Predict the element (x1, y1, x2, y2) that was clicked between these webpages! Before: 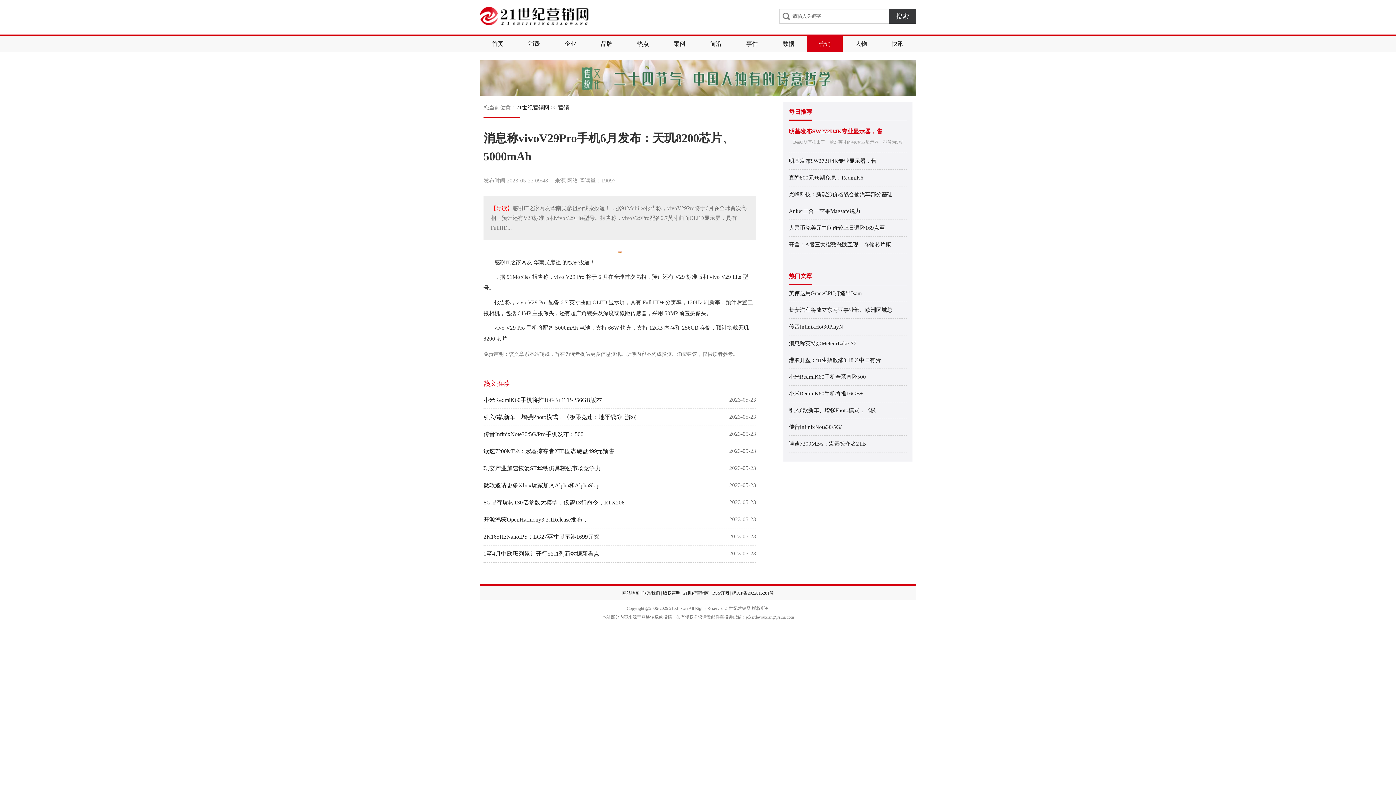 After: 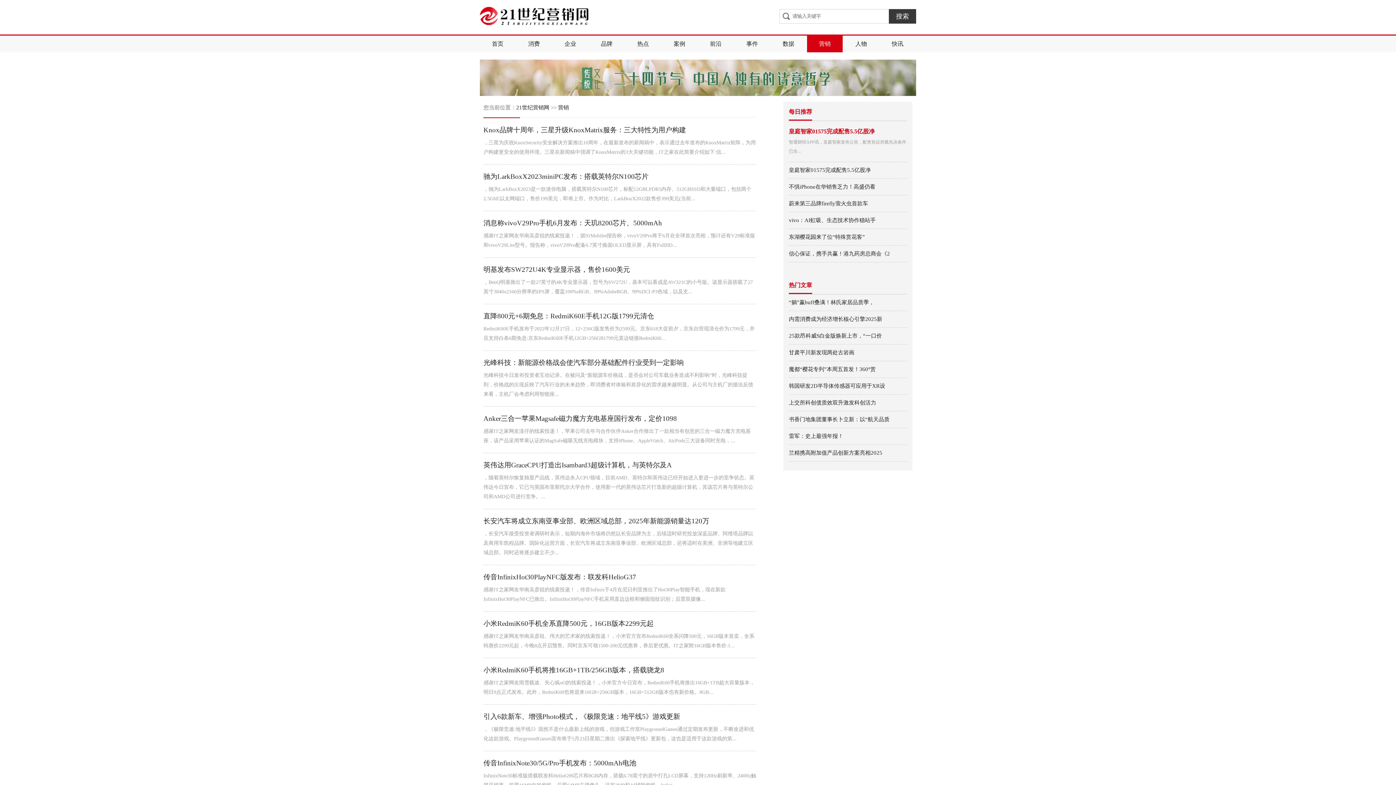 Action: bbox: (807, 35, 842, 52) label: 营销